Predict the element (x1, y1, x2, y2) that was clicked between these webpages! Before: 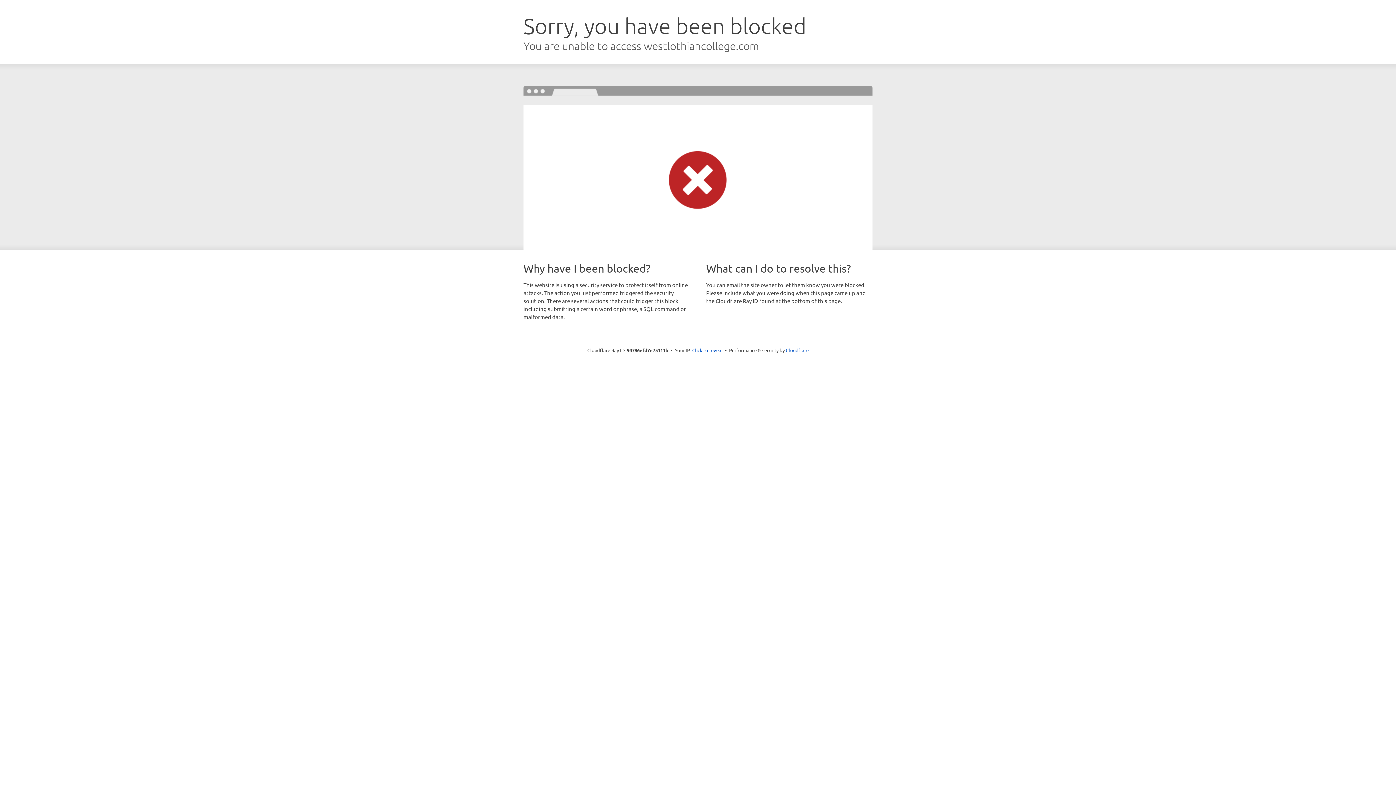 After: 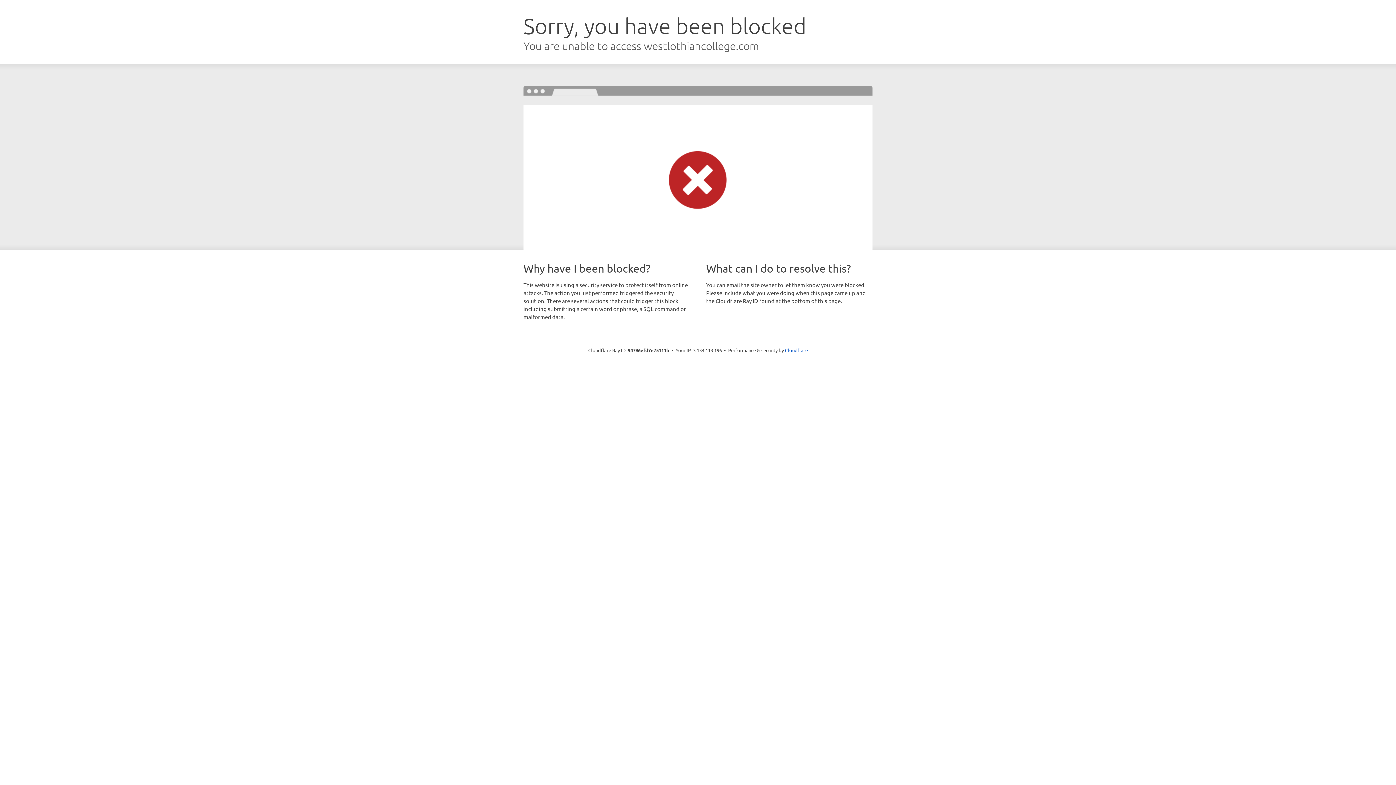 Action: bbox: (692, 346, 722, 353) label: Click to reveal